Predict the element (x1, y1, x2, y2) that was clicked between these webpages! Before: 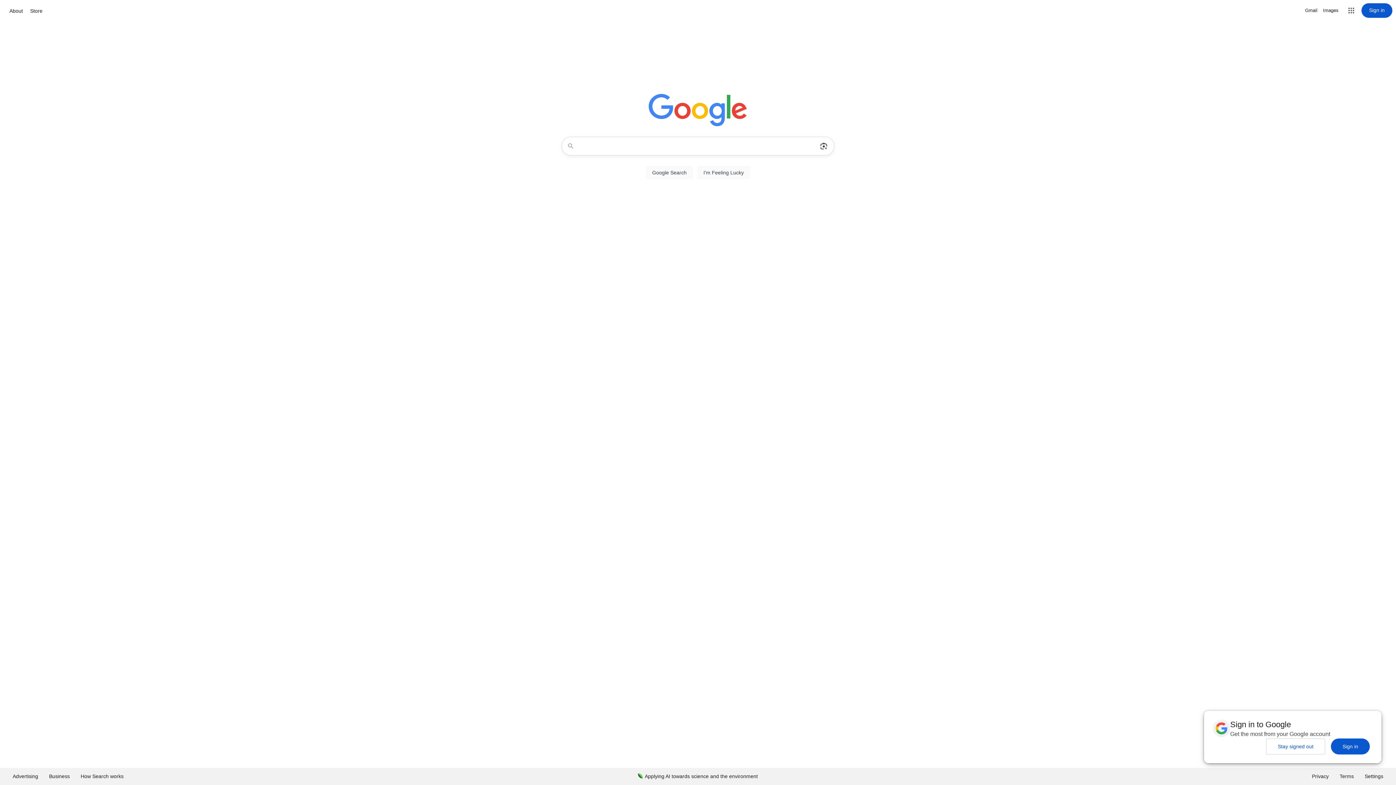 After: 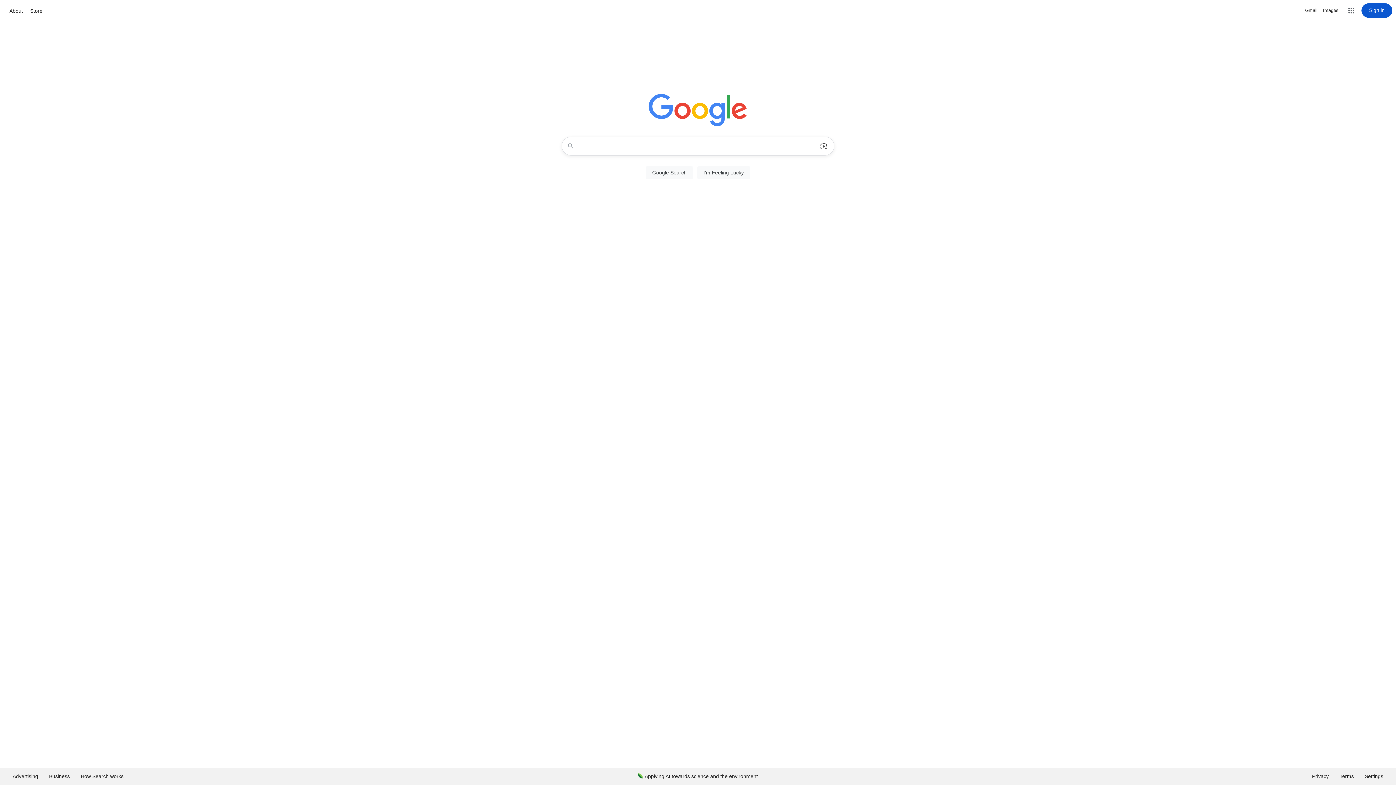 Action: bbox: (1266, 738, 1325, 754) label: Stay signed out